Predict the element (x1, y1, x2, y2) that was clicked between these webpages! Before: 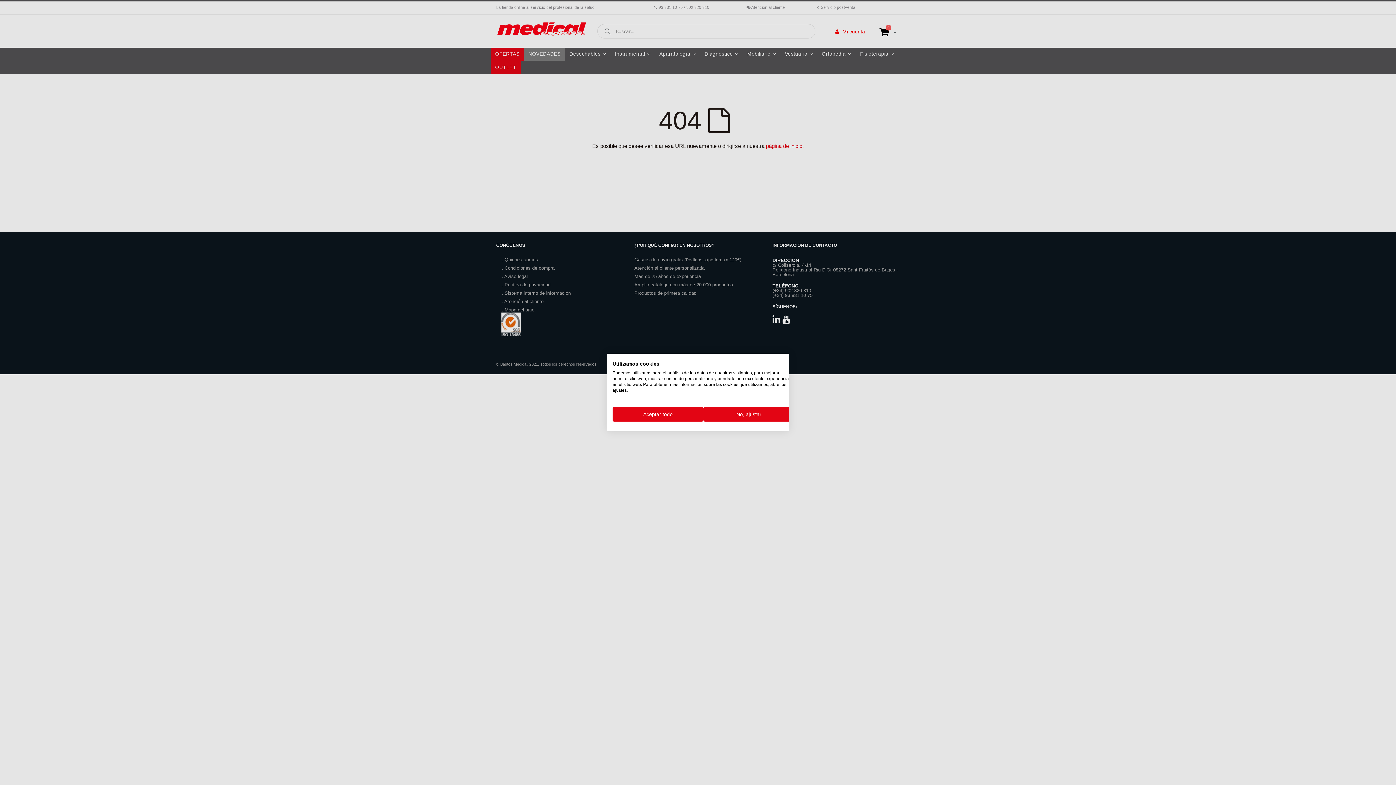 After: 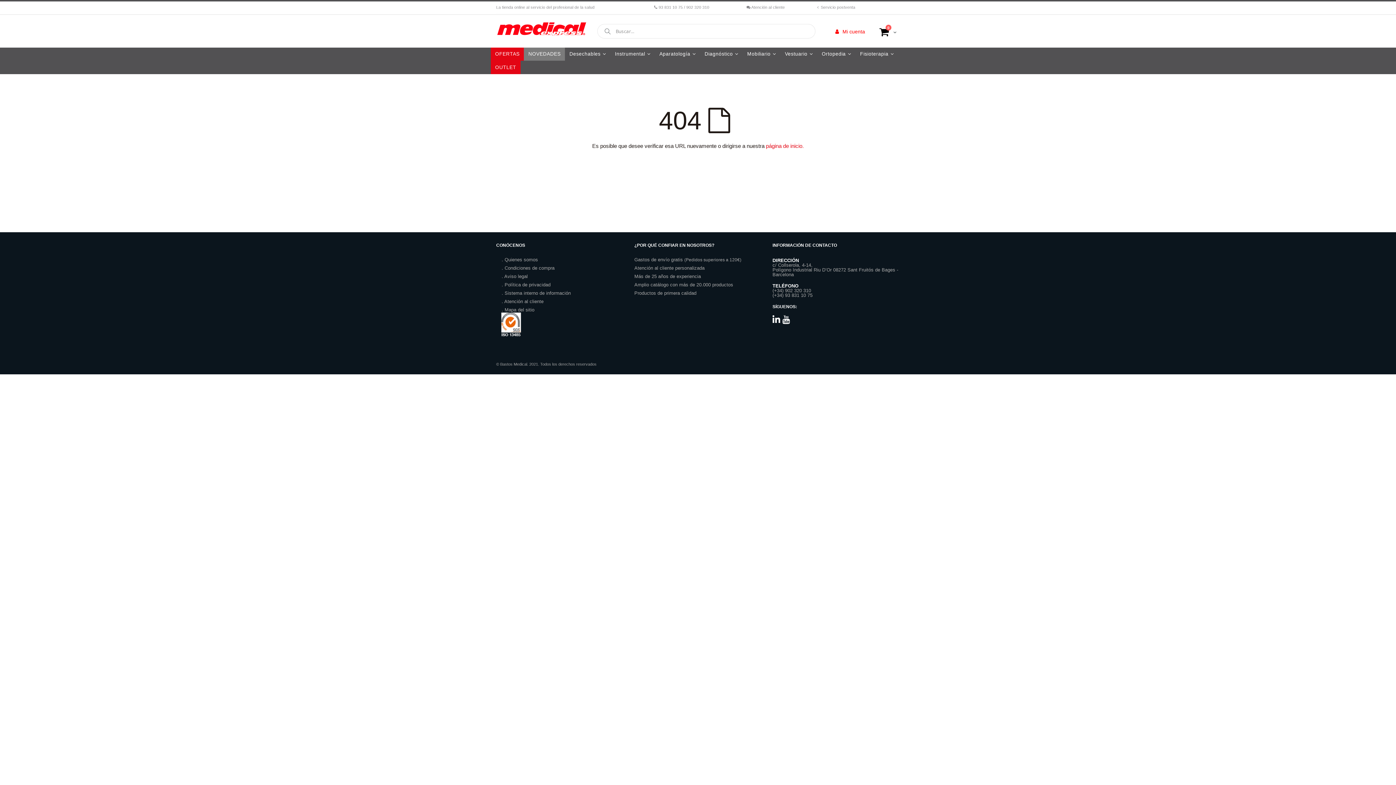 Action: bbox: (612, 407, 703, 421) label: Acepte todas las cookies